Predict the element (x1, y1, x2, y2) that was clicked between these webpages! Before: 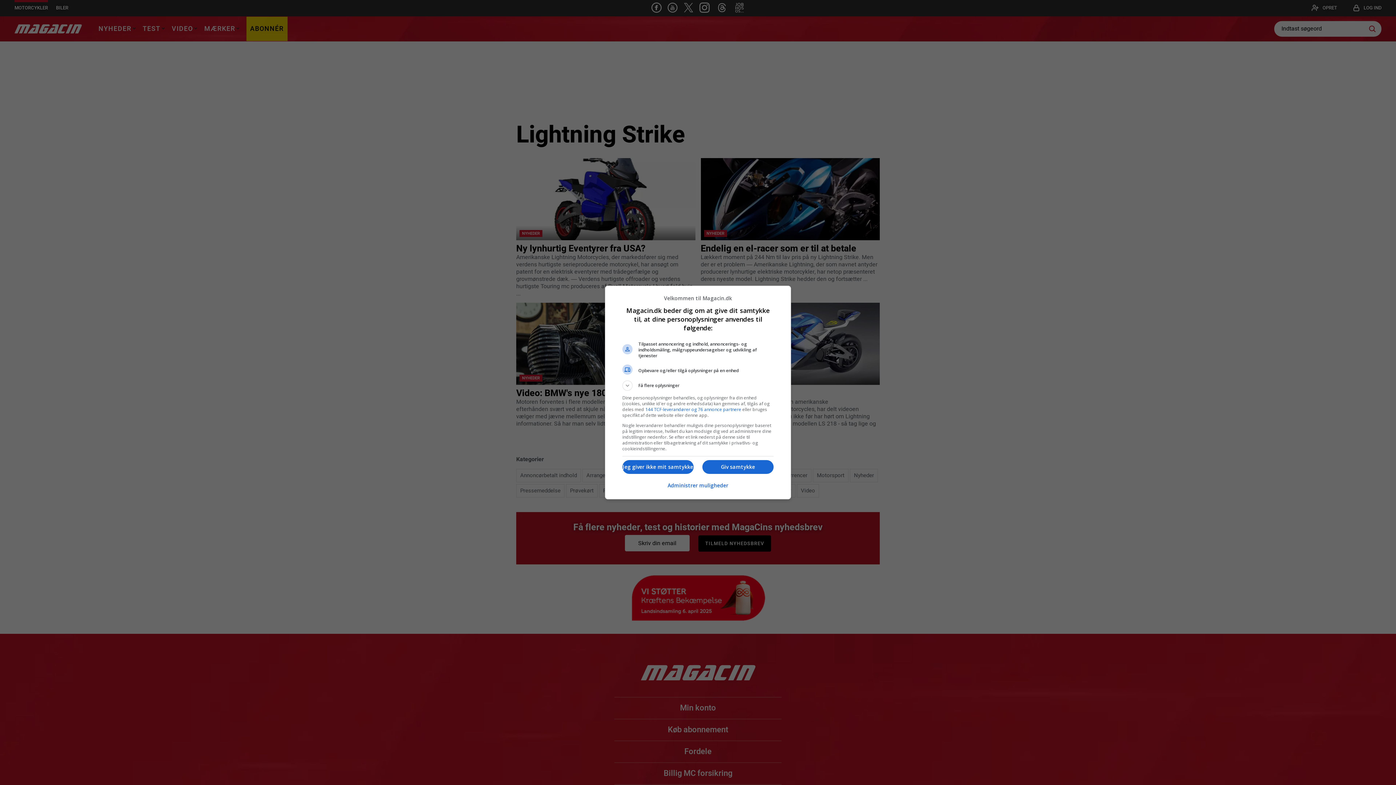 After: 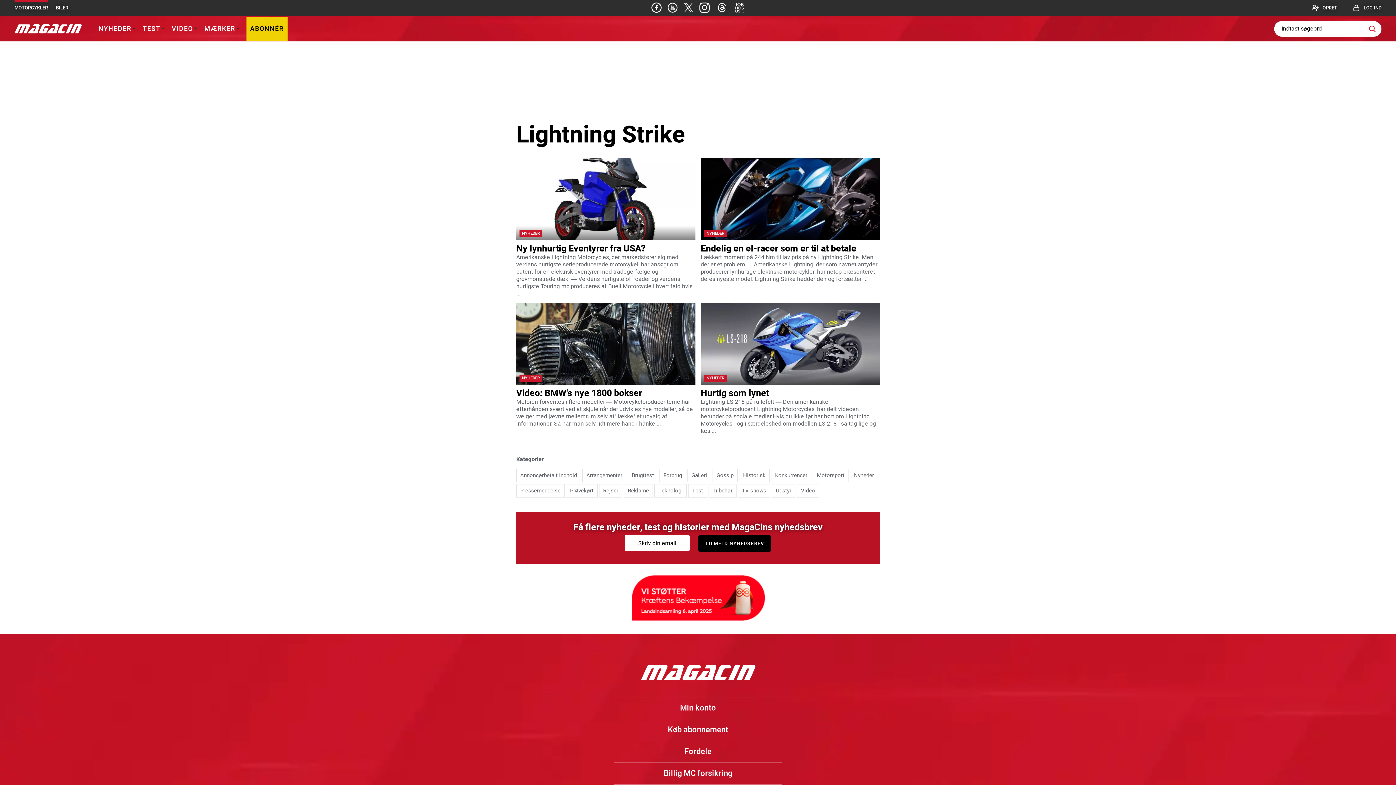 Action: bbox: (622, 460, 693, 474) label: Jeg giver ikke mit samtykke